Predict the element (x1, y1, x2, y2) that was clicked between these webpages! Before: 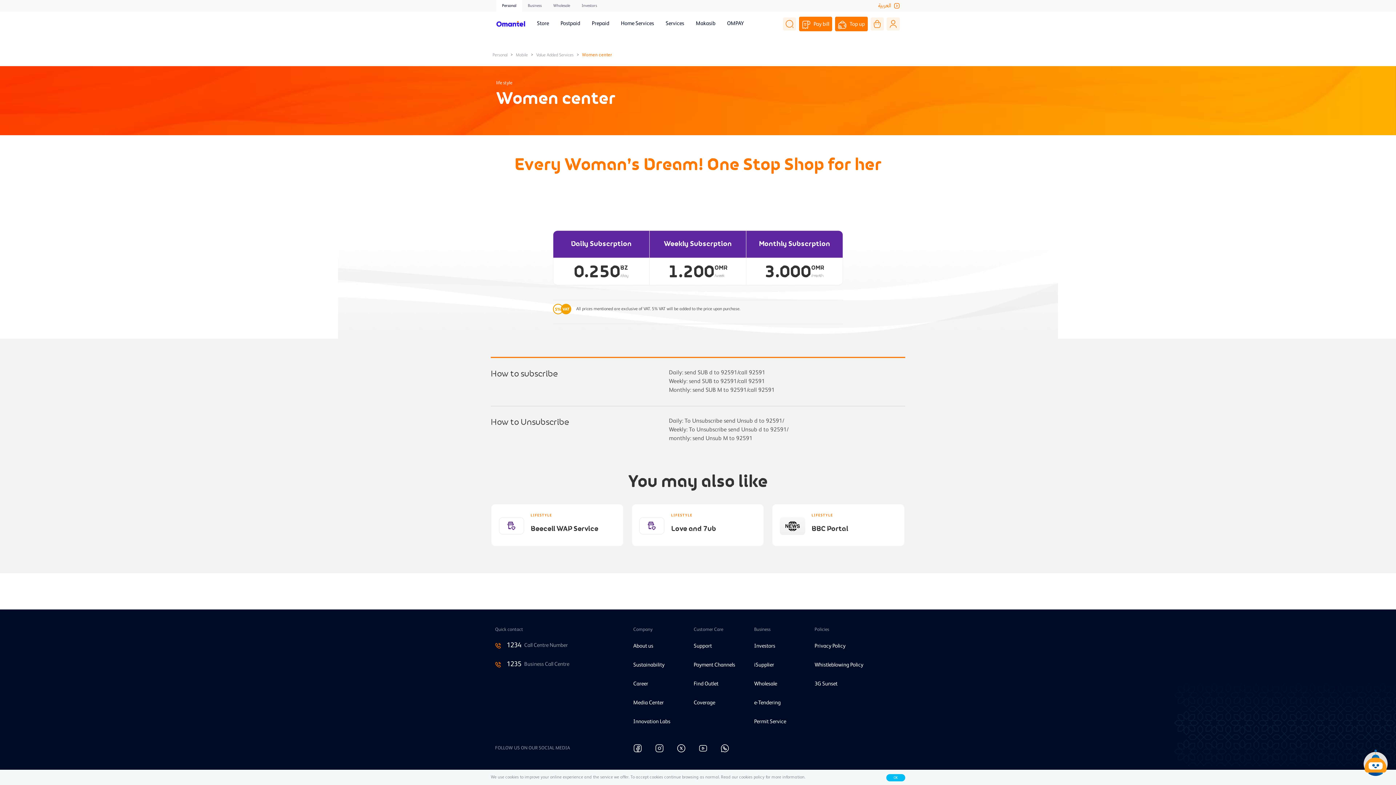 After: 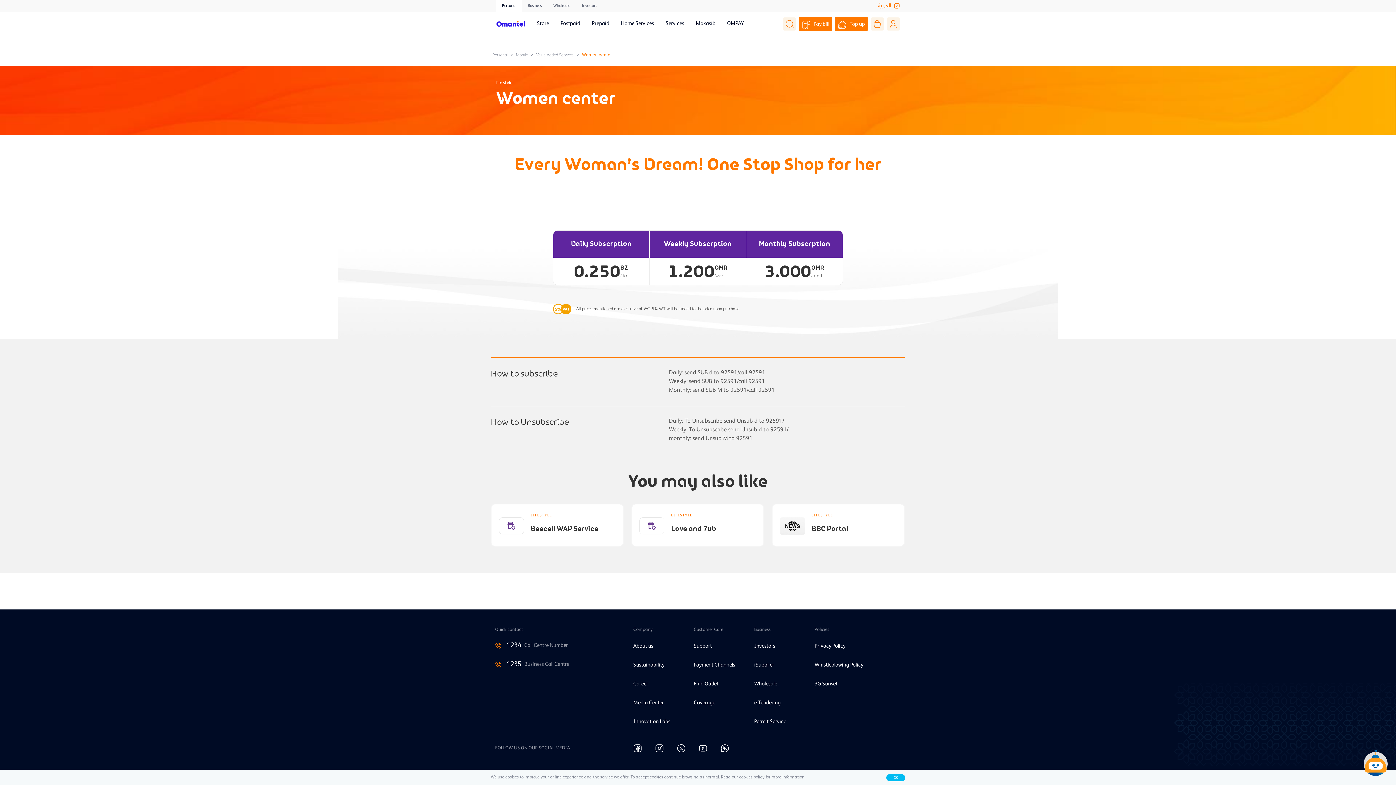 Action: bbox: (633, 742, 643, 755) label:  